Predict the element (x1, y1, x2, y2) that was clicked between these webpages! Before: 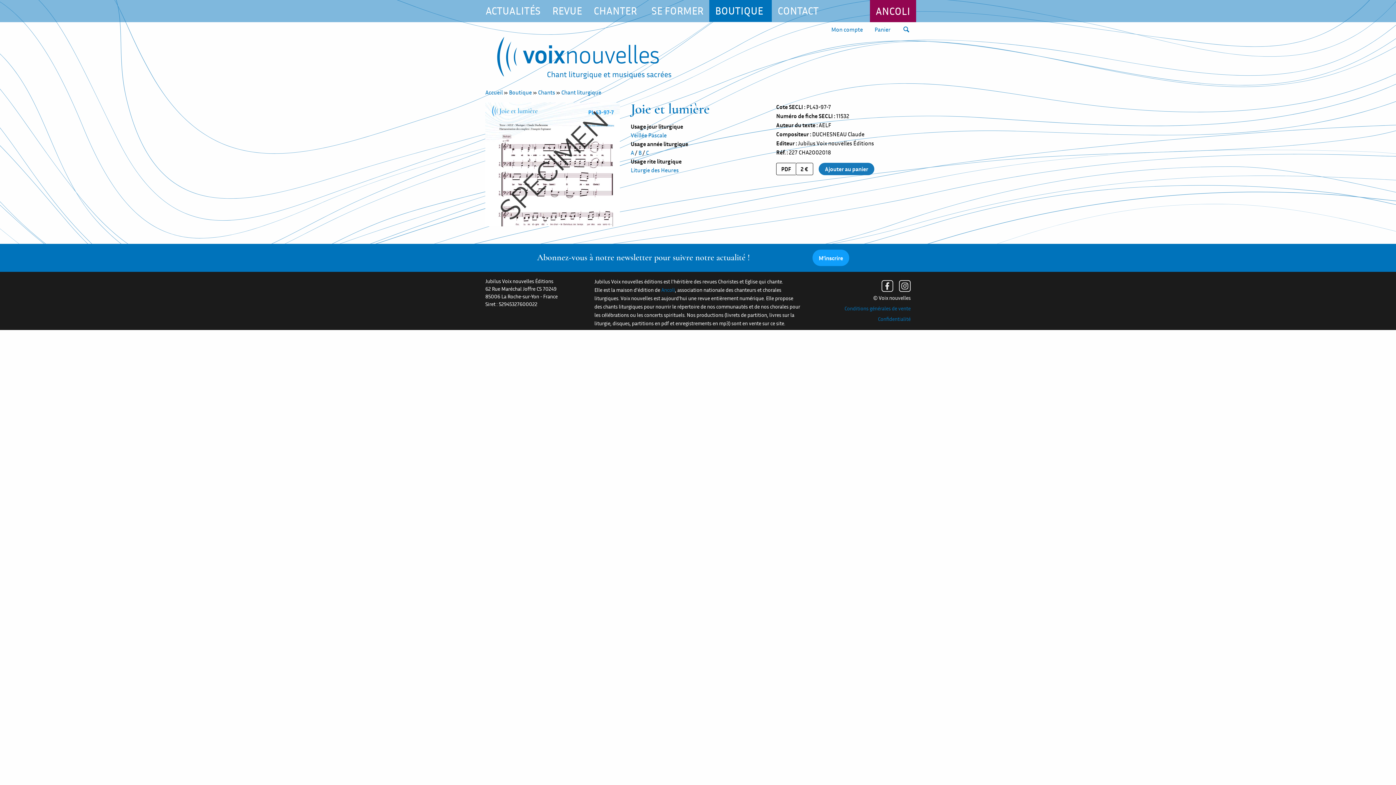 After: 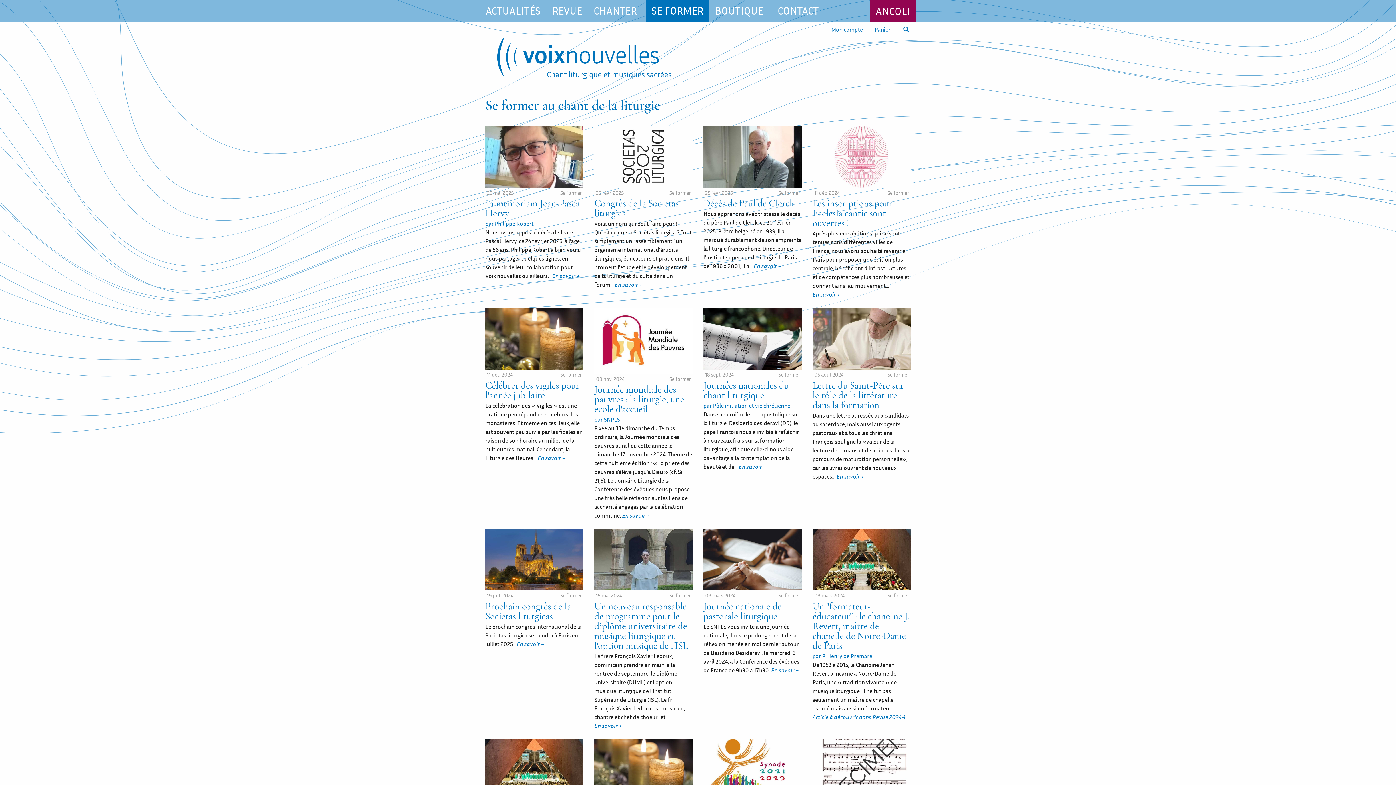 Action: label: SE FORMER bbox: (645, 0, 709, 21)